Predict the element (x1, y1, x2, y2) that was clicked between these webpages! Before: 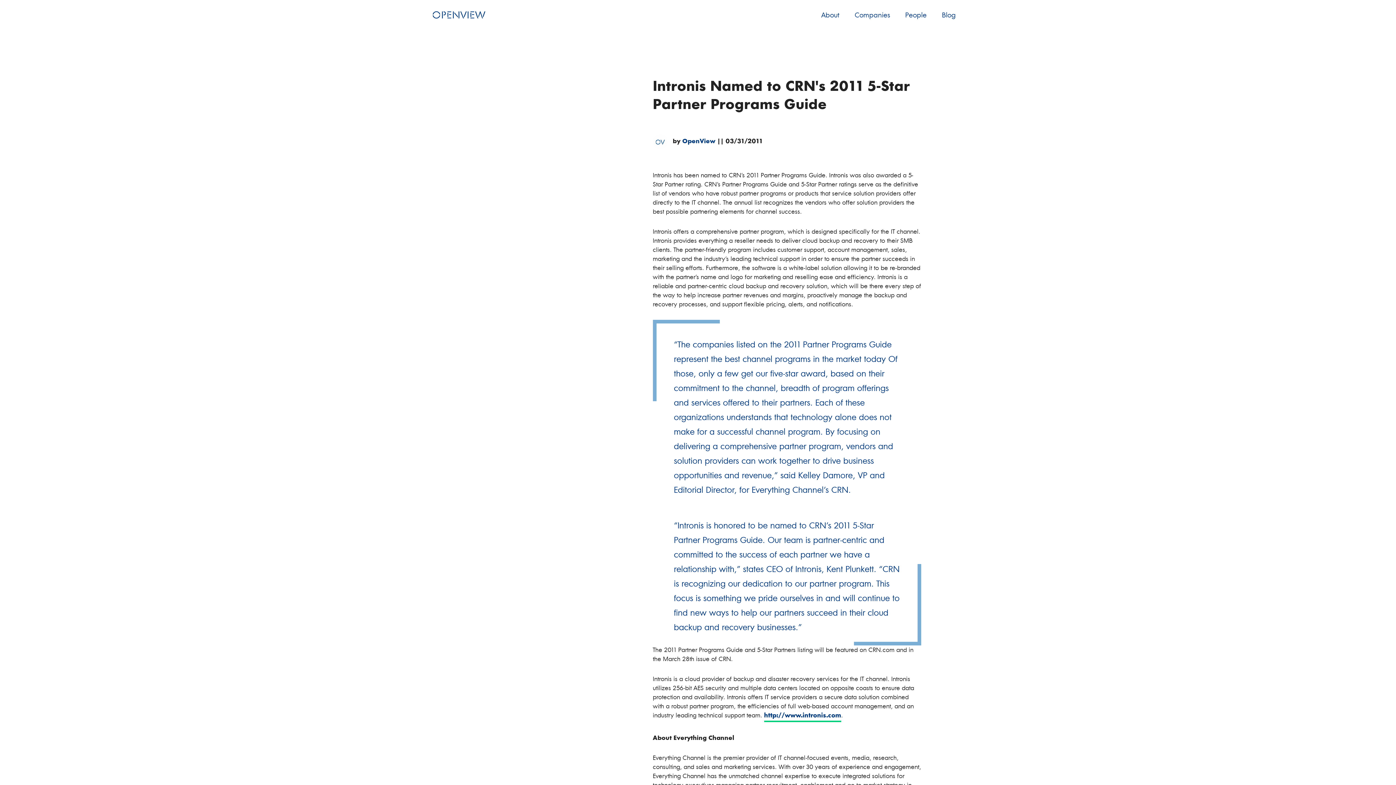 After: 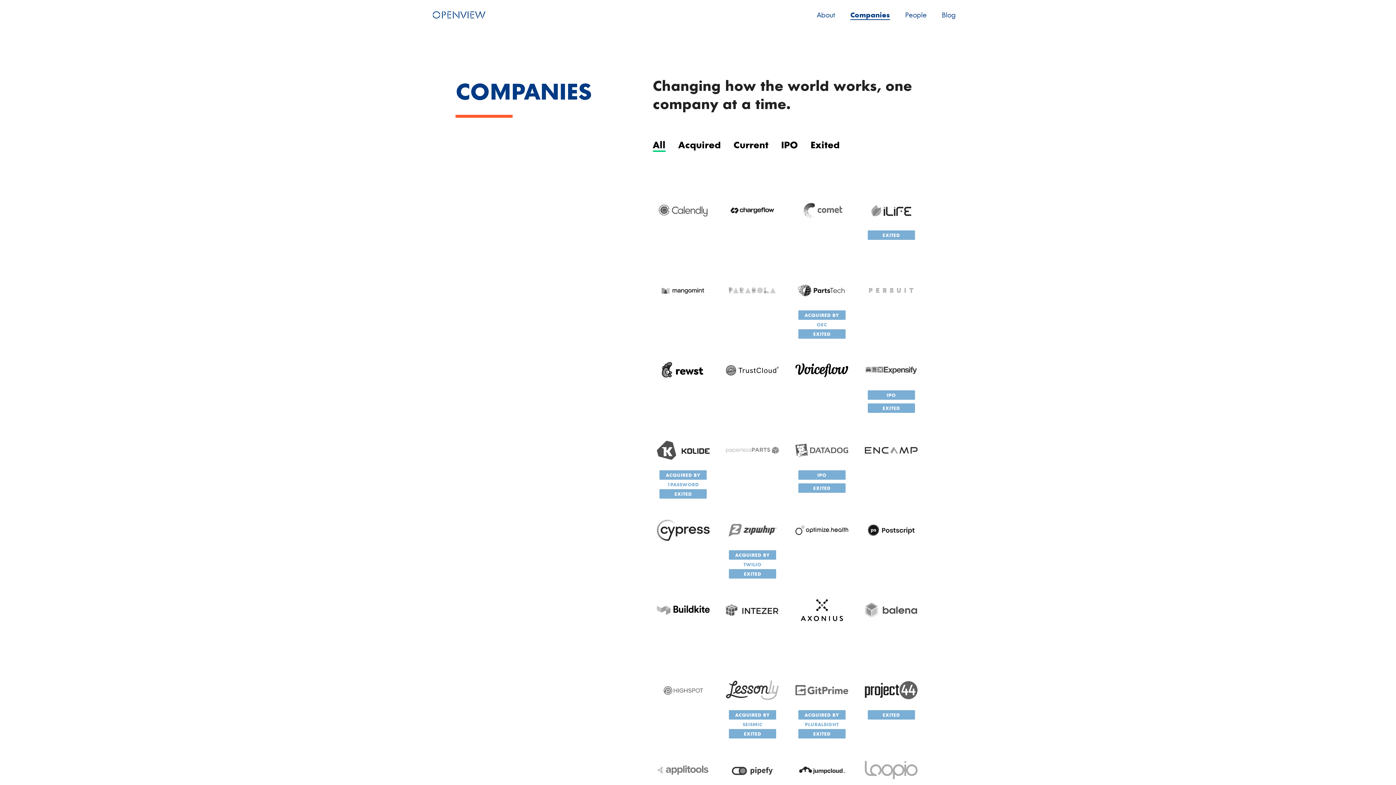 Action: label: Companies bbox: (854, 10, 890, 19)